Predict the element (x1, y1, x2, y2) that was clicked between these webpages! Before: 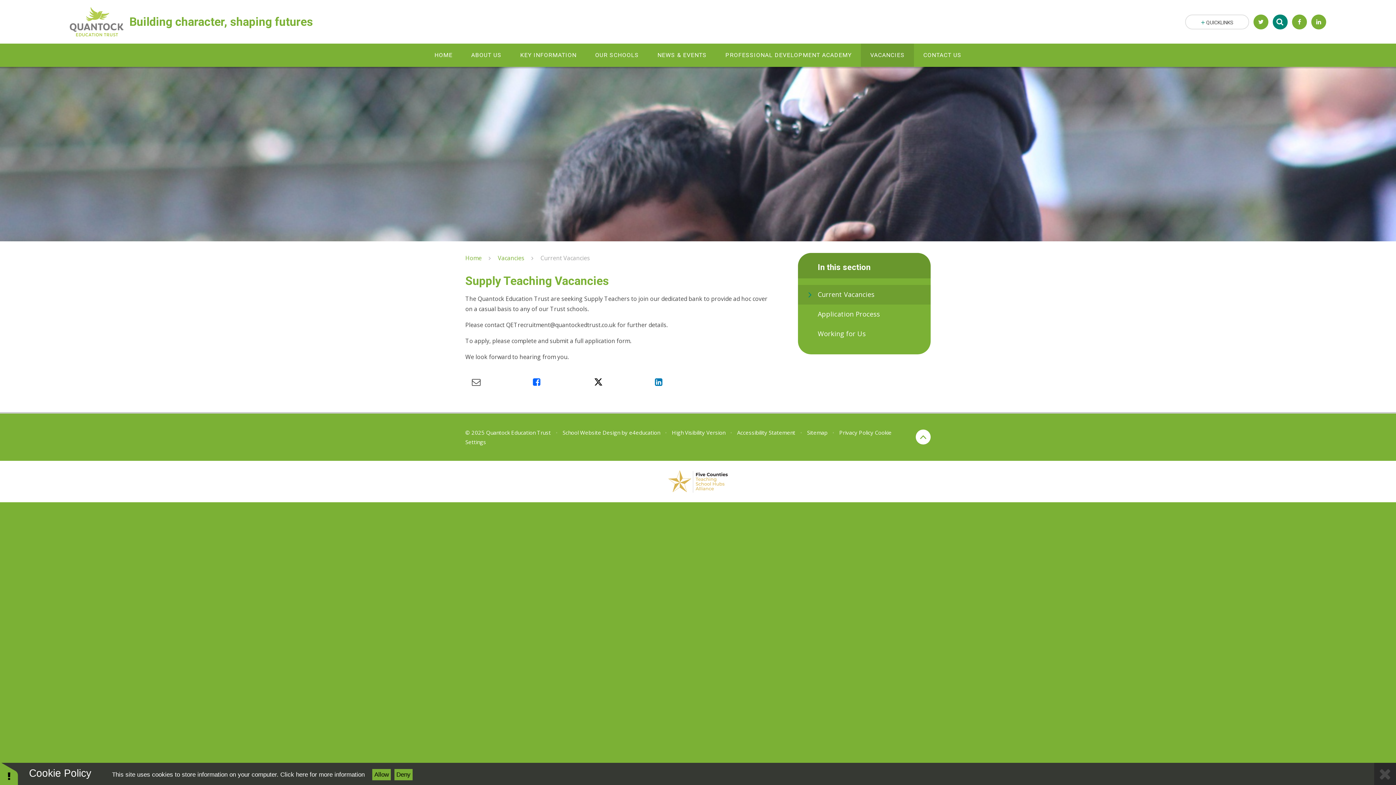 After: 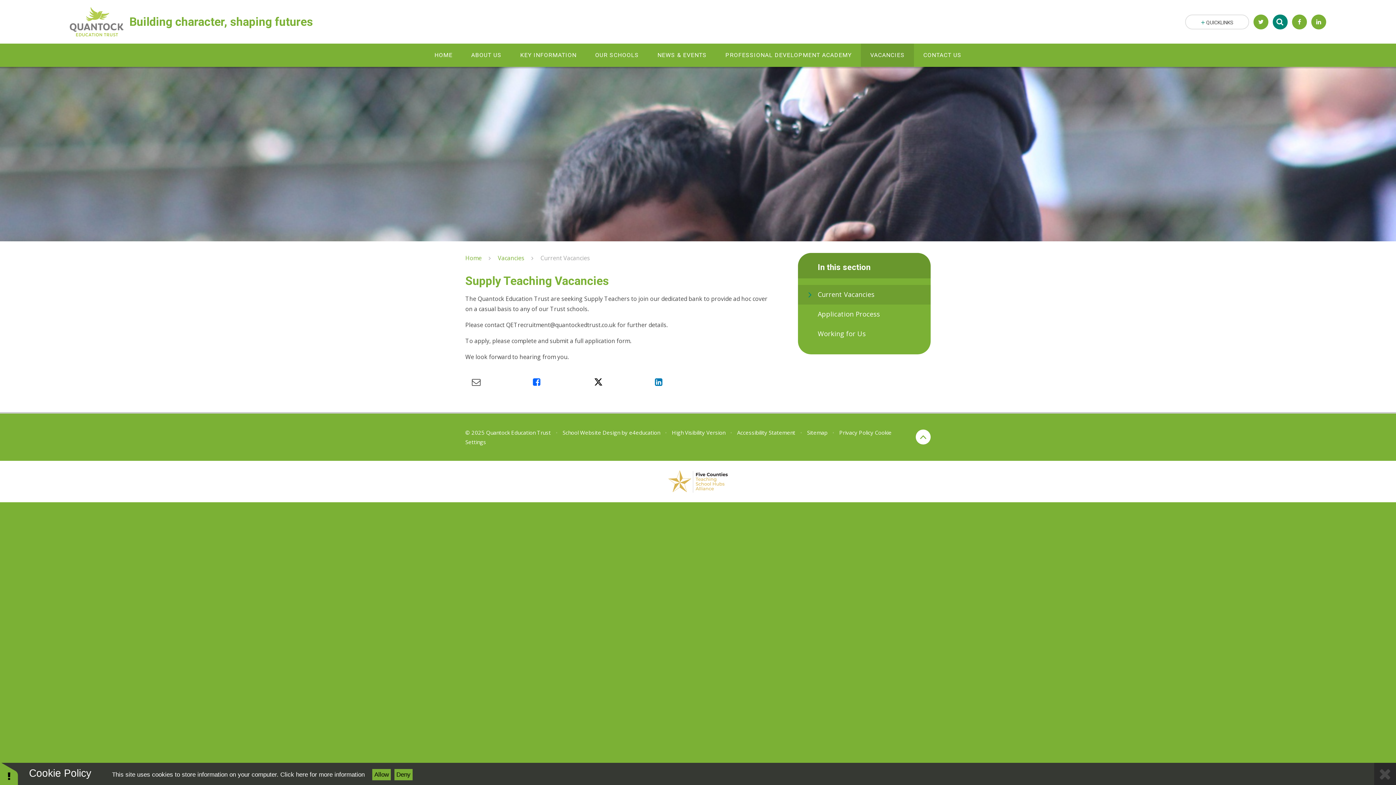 Action: bbox: (533, 375, 540, 387)